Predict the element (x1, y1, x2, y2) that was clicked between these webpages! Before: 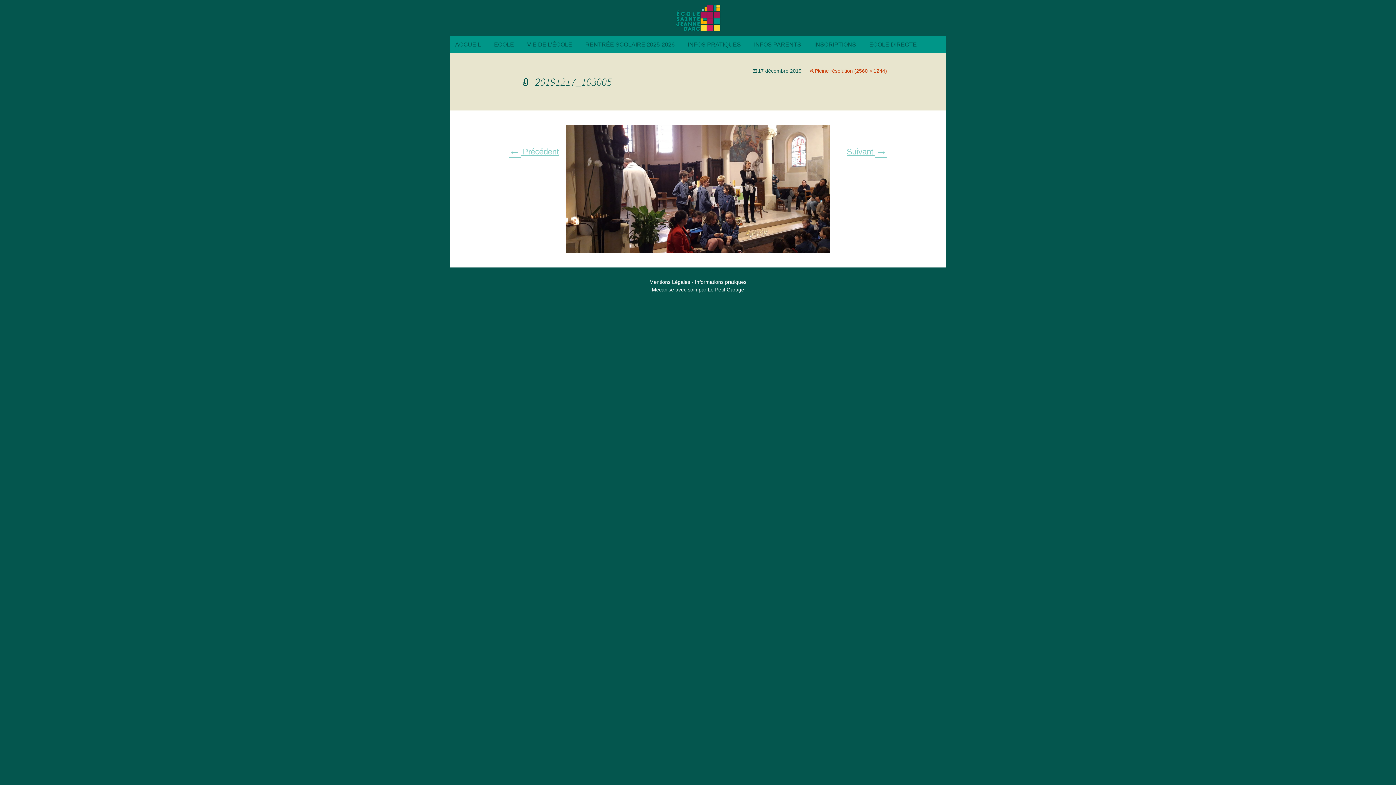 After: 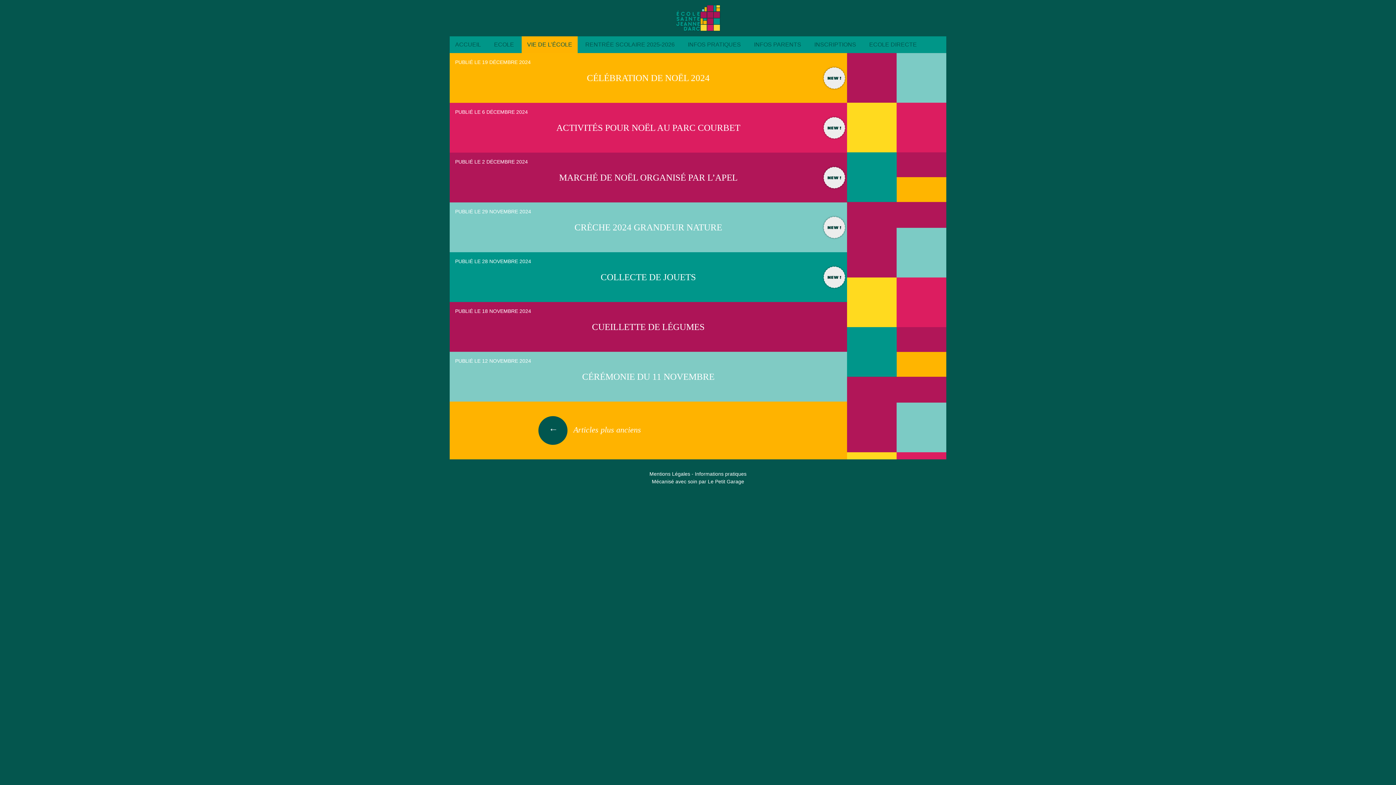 Action: label: VIE DE L’ÉCOLE bbox: (521, 36, 577, 53)